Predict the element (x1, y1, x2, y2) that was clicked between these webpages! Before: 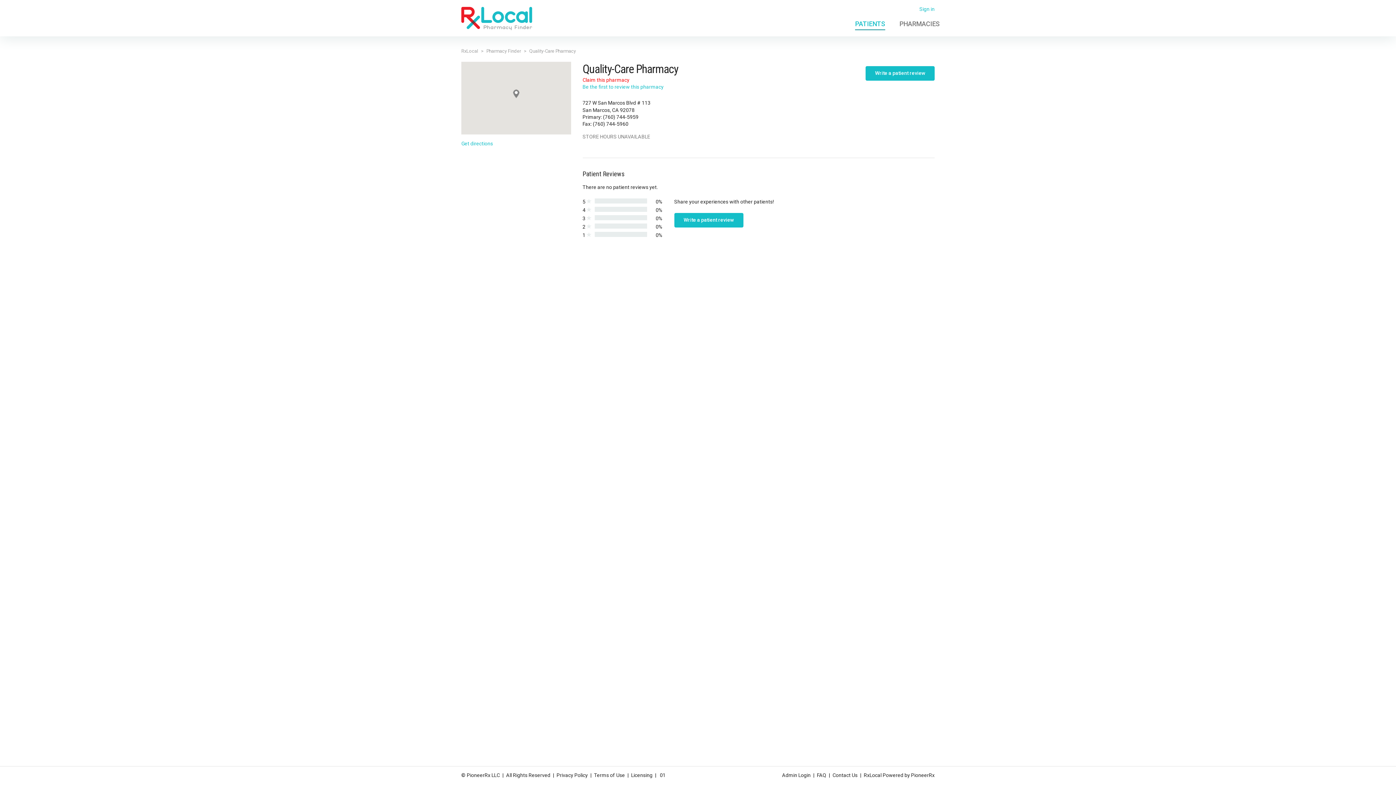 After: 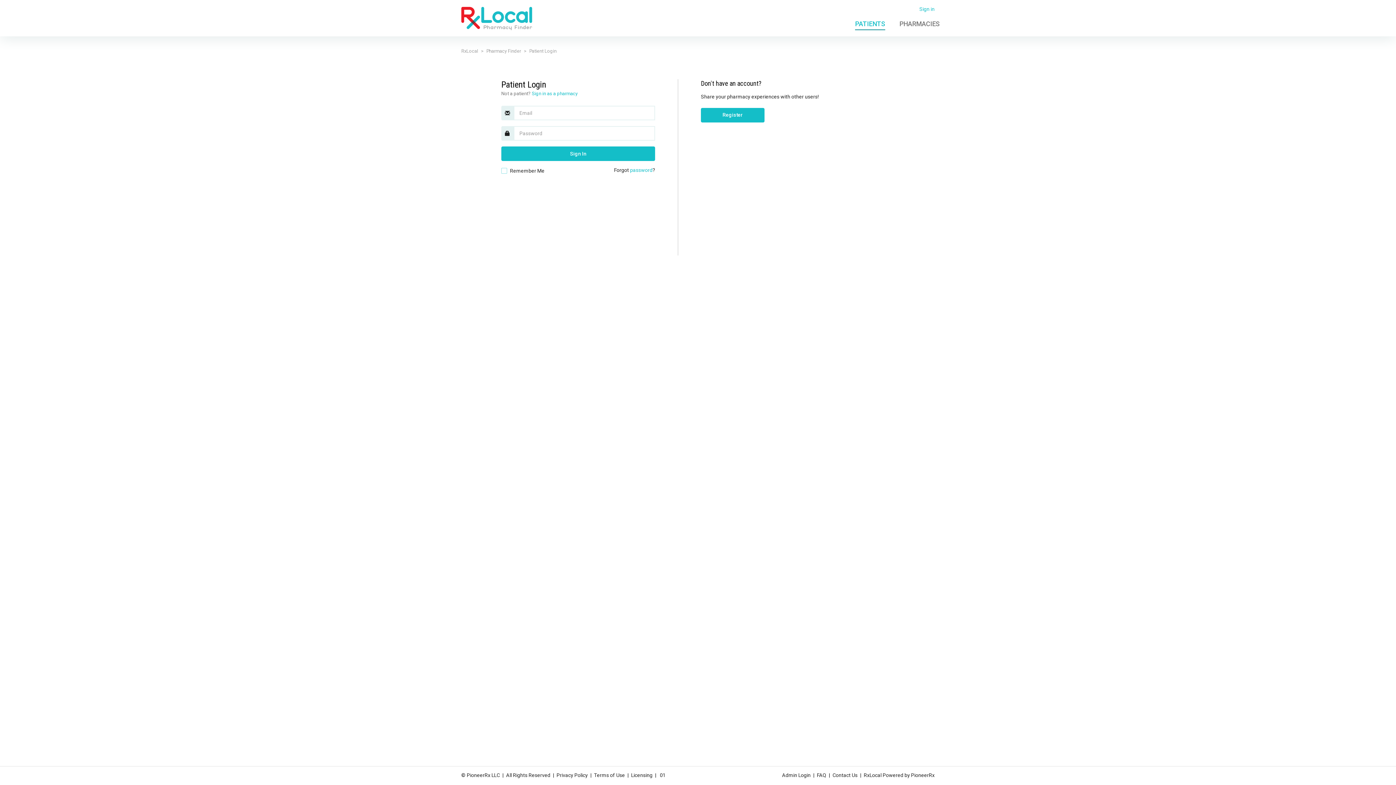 Action: label: Sign in bbox: (919, 6, 934, 12)